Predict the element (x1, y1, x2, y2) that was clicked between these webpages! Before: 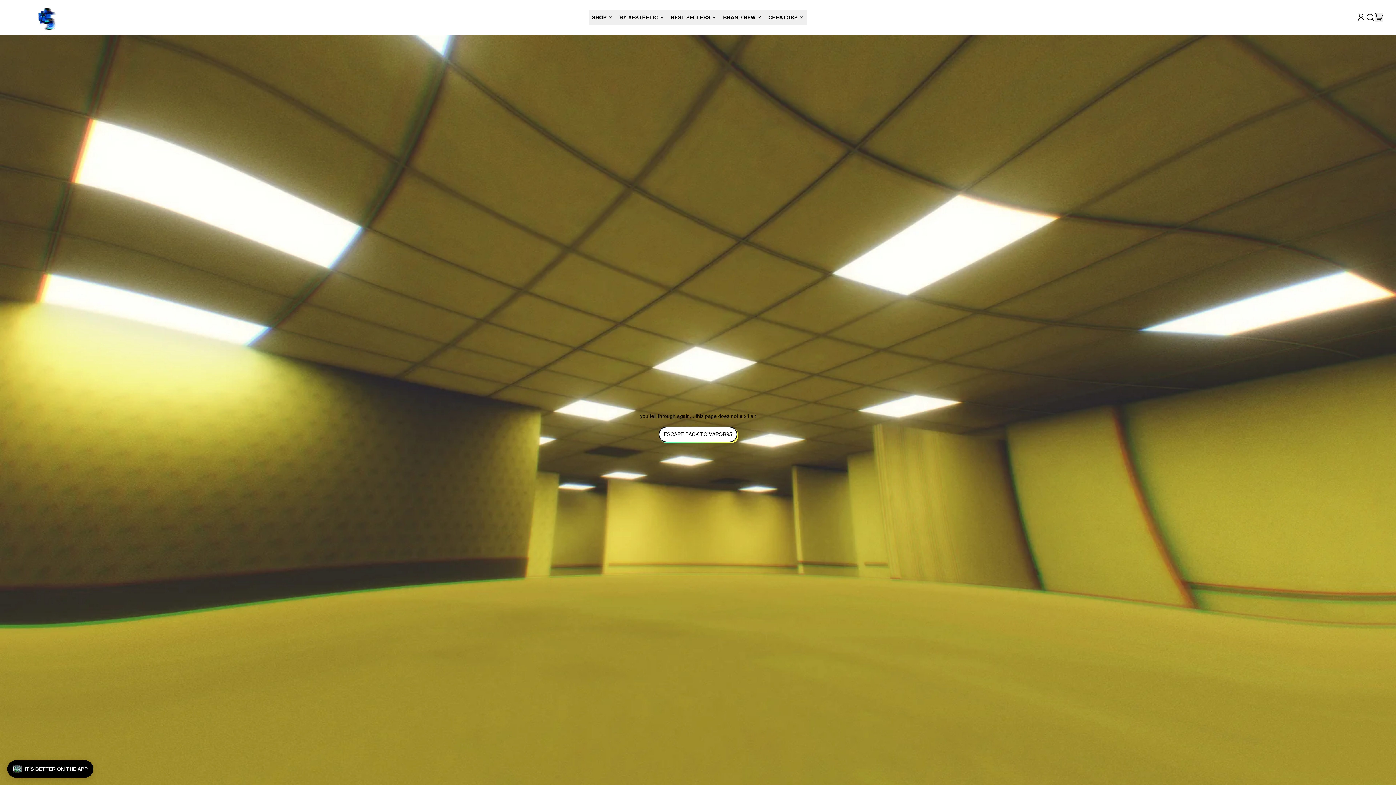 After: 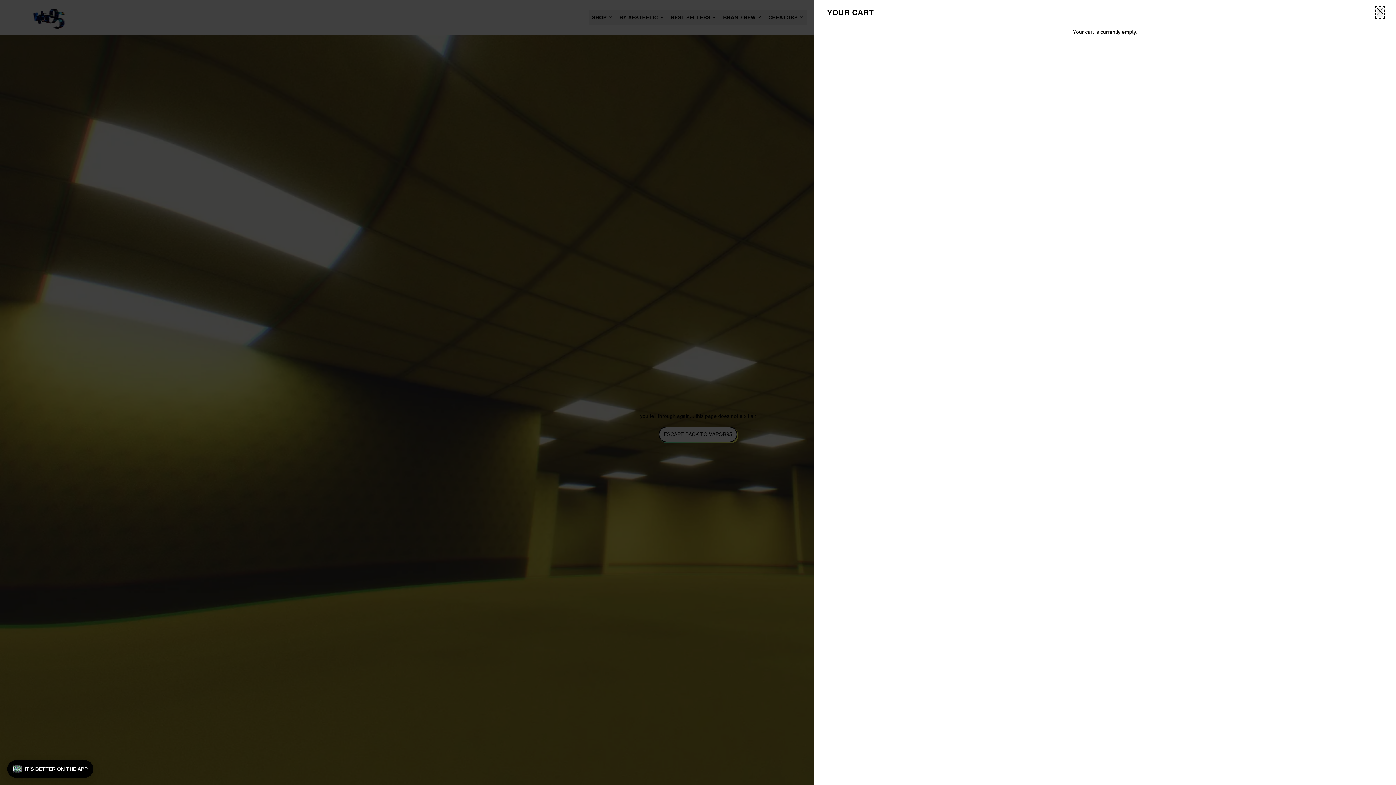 Action: label: CART
ITEMS bbox: (1374, 12, 1383, 21)